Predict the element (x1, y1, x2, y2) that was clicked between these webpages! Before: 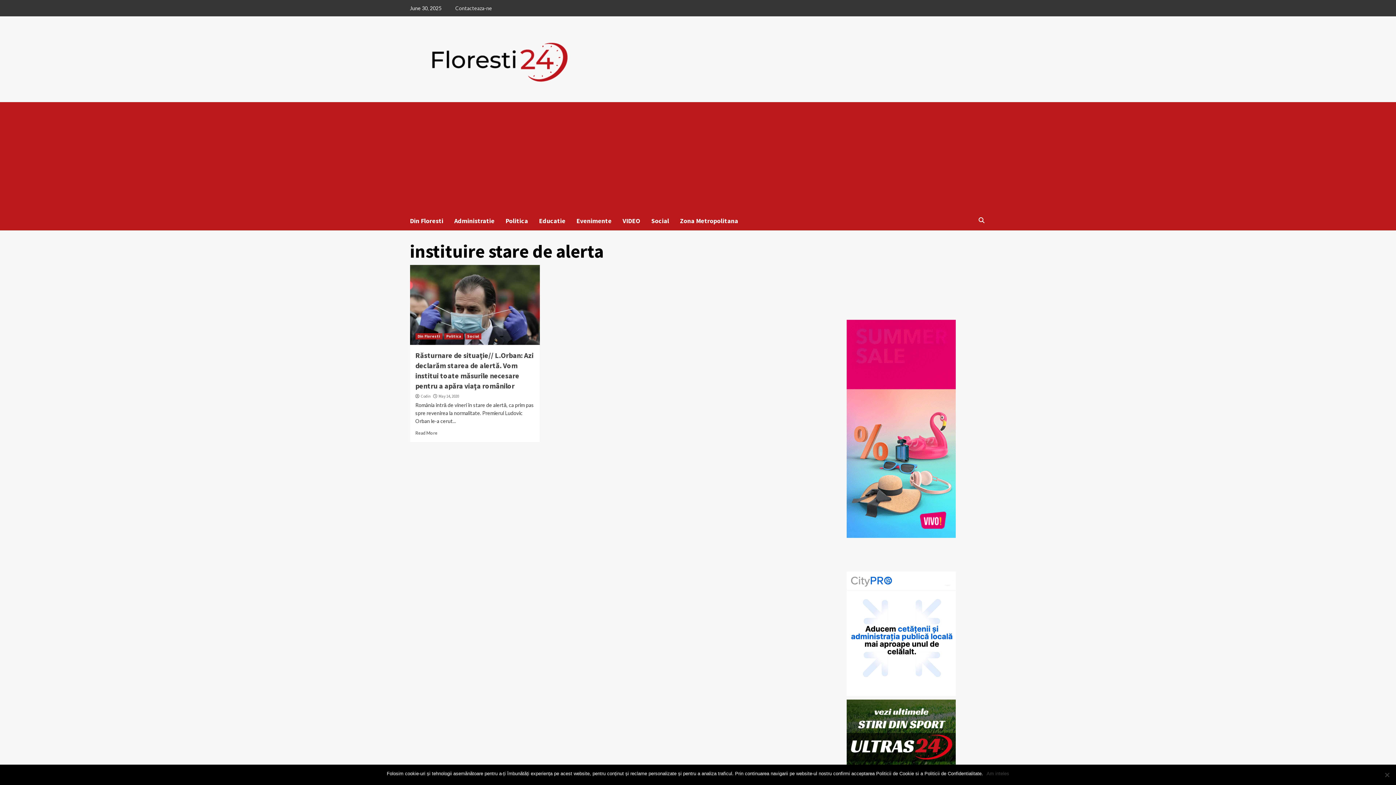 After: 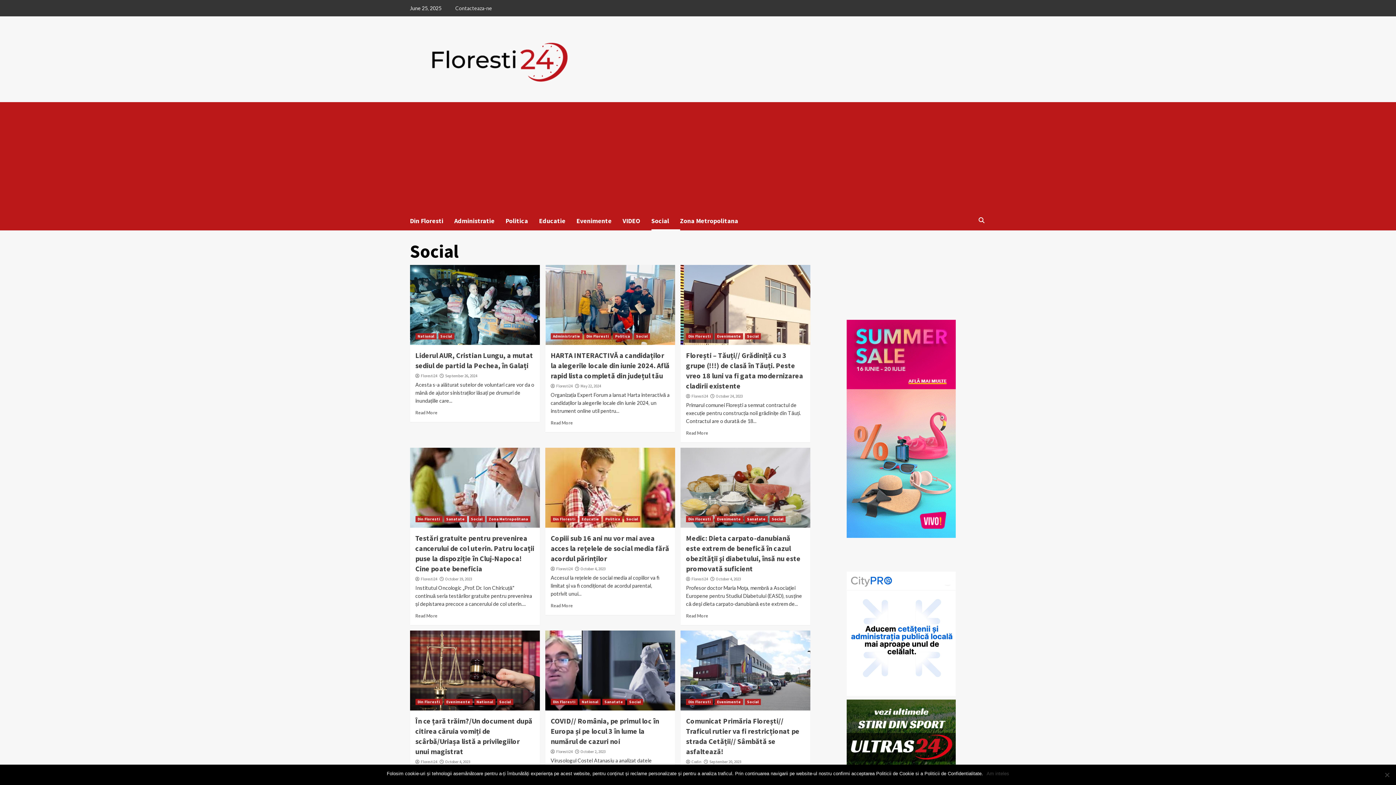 Action: label: Social bbox: (651, 211, 680, 230)